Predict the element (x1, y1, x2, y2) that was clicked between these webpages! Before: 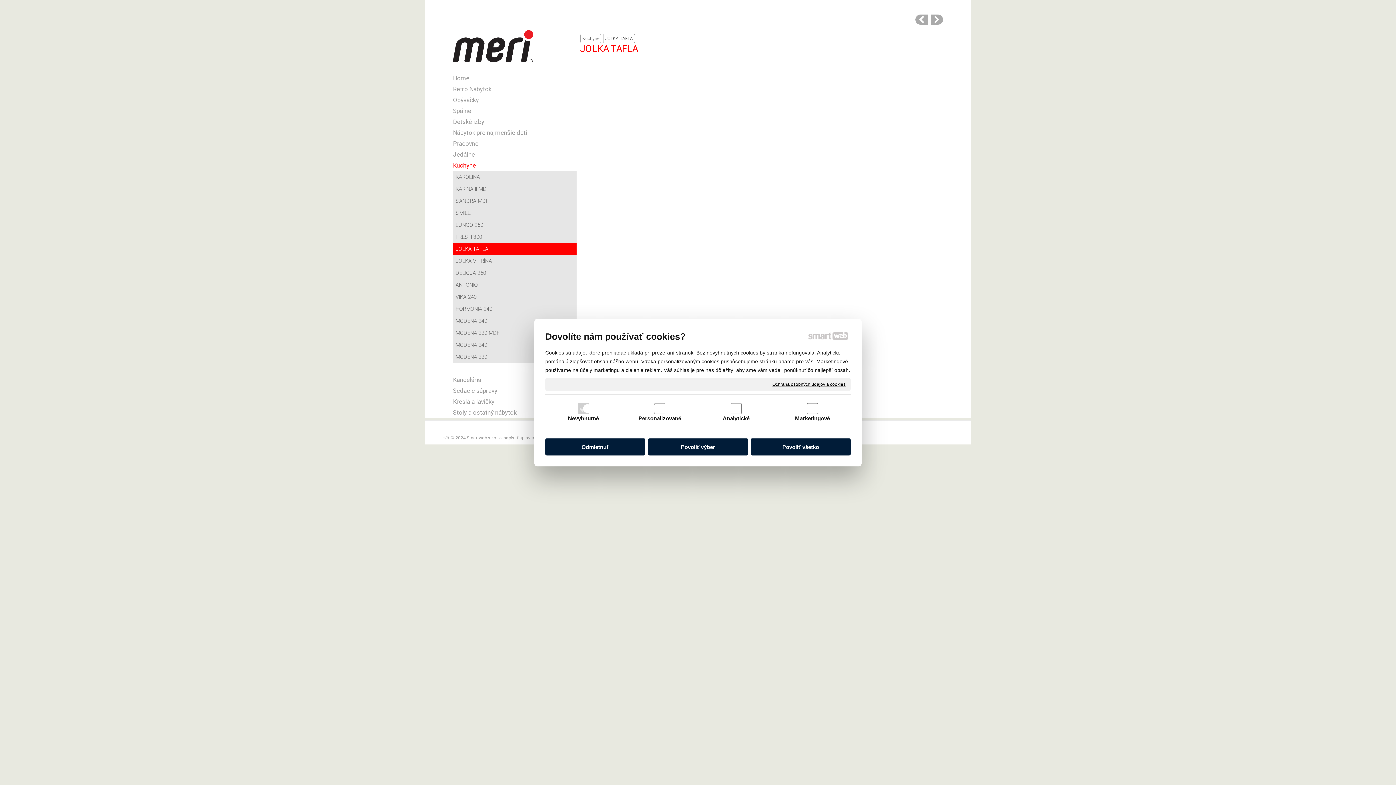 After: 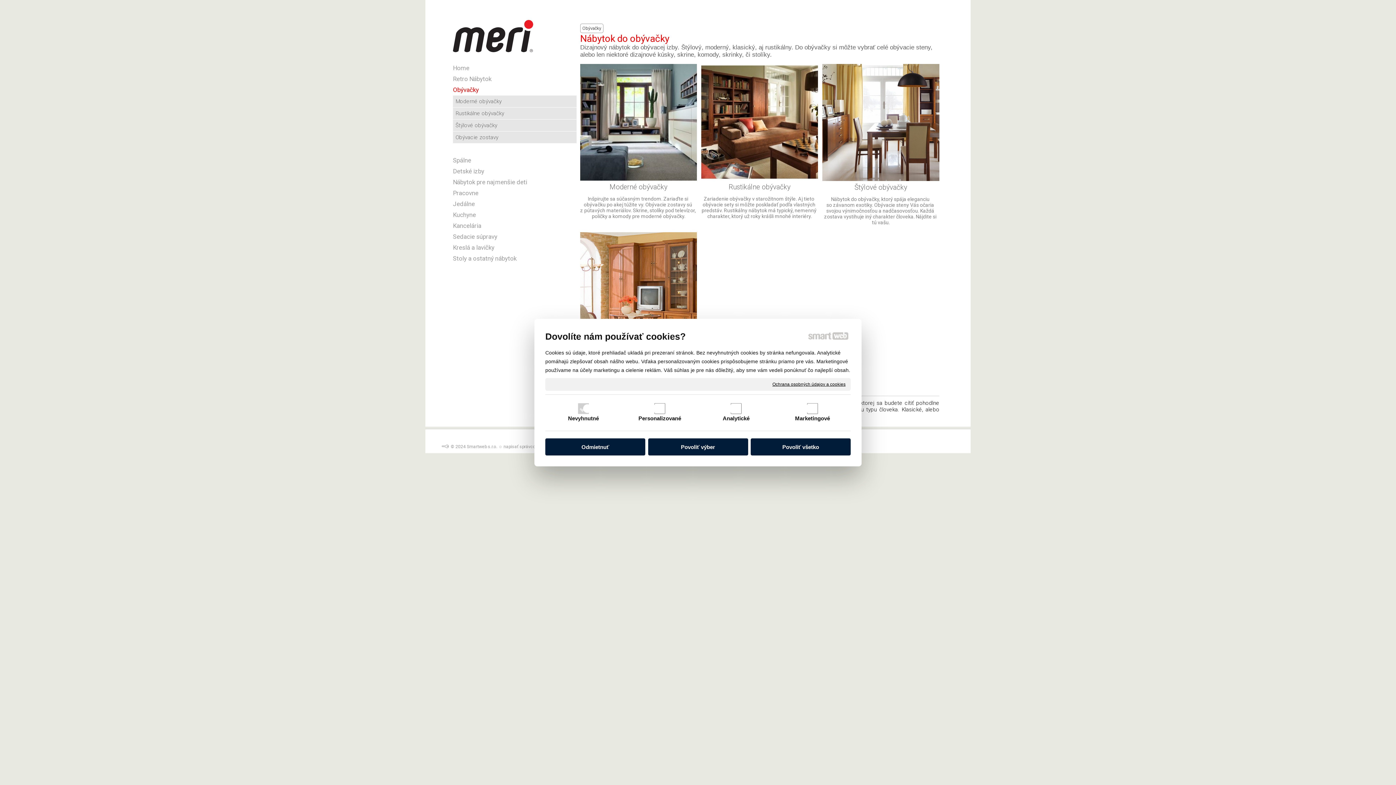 Action: bbox: (453, 94, 576, 105) label: Obývačky